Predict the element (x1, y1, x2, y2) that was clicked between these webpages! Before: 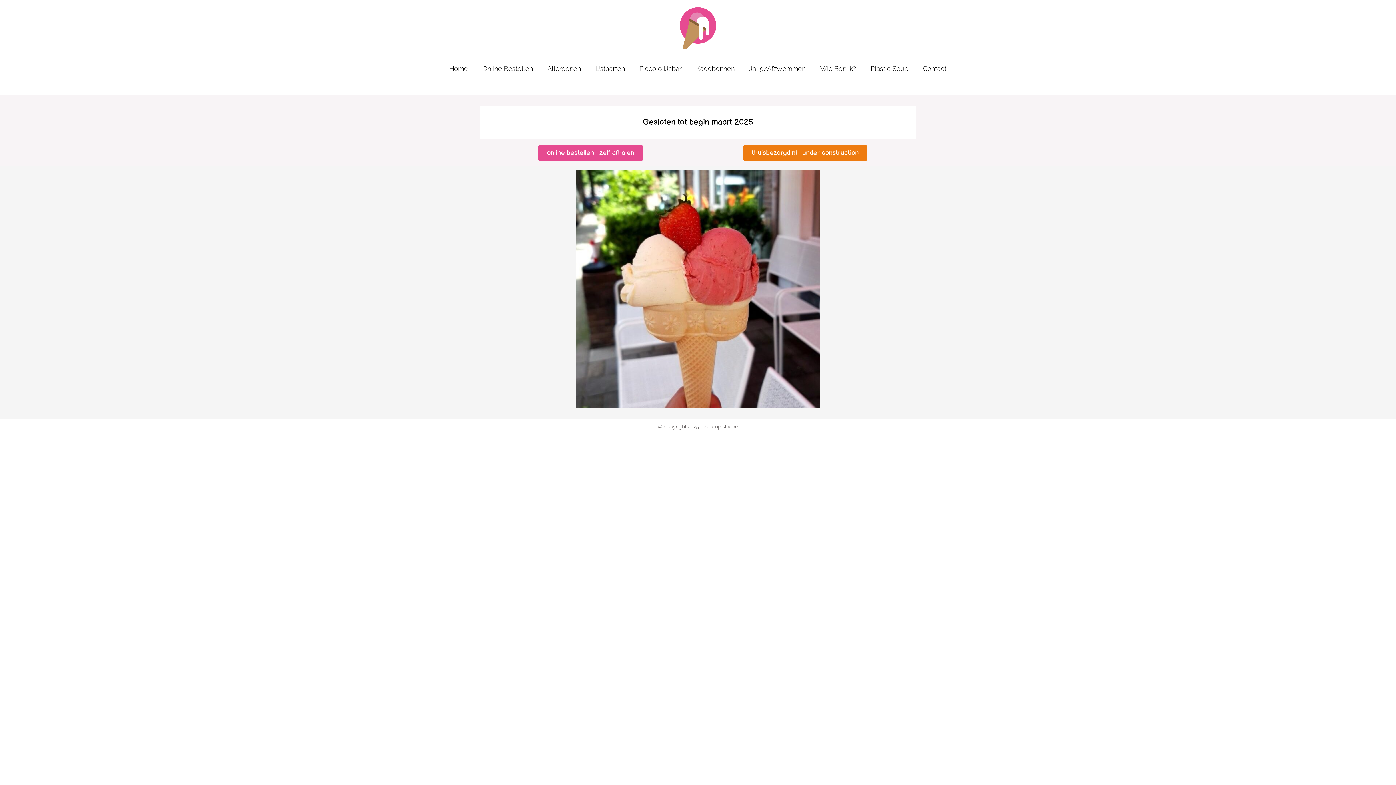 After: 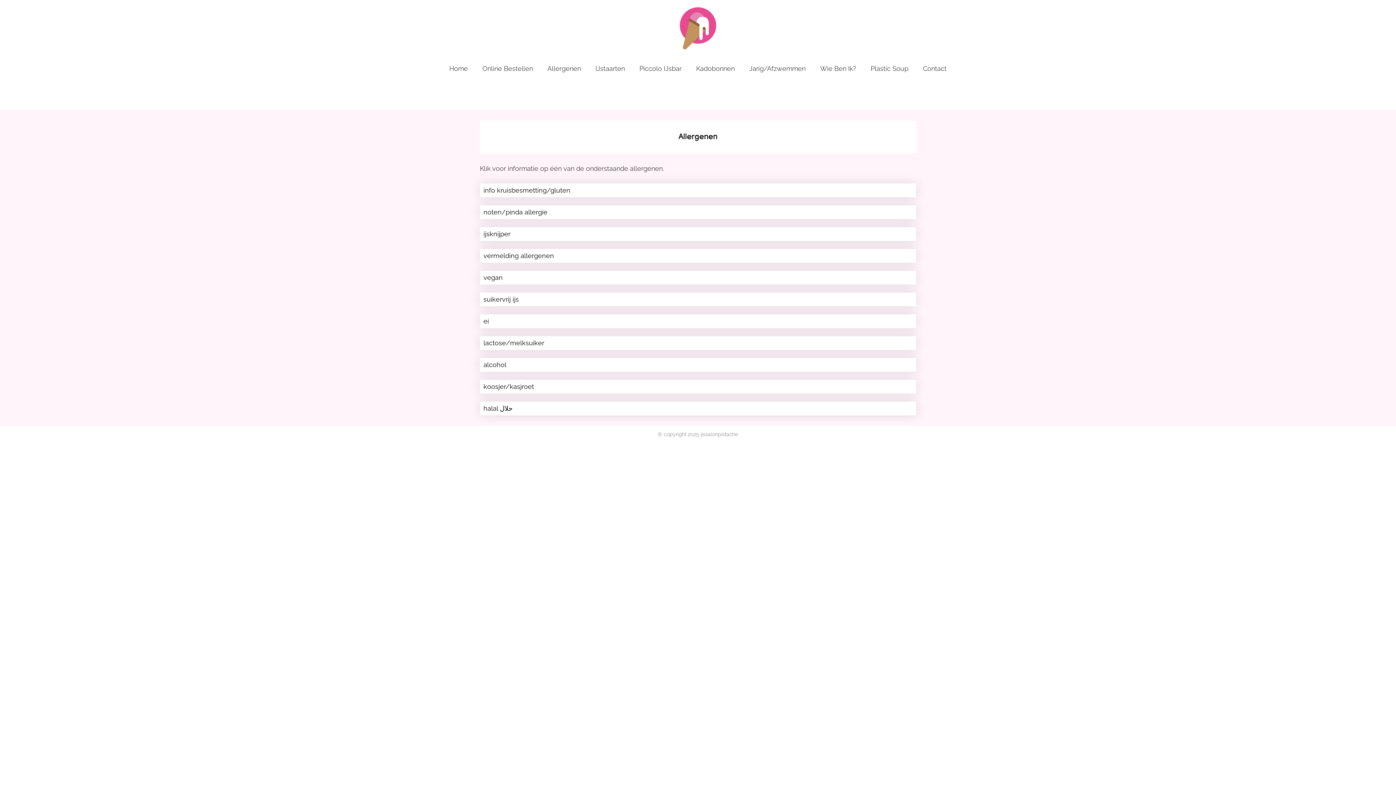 Action: bbox: (540, 60, 588, 77) label: Allergenen